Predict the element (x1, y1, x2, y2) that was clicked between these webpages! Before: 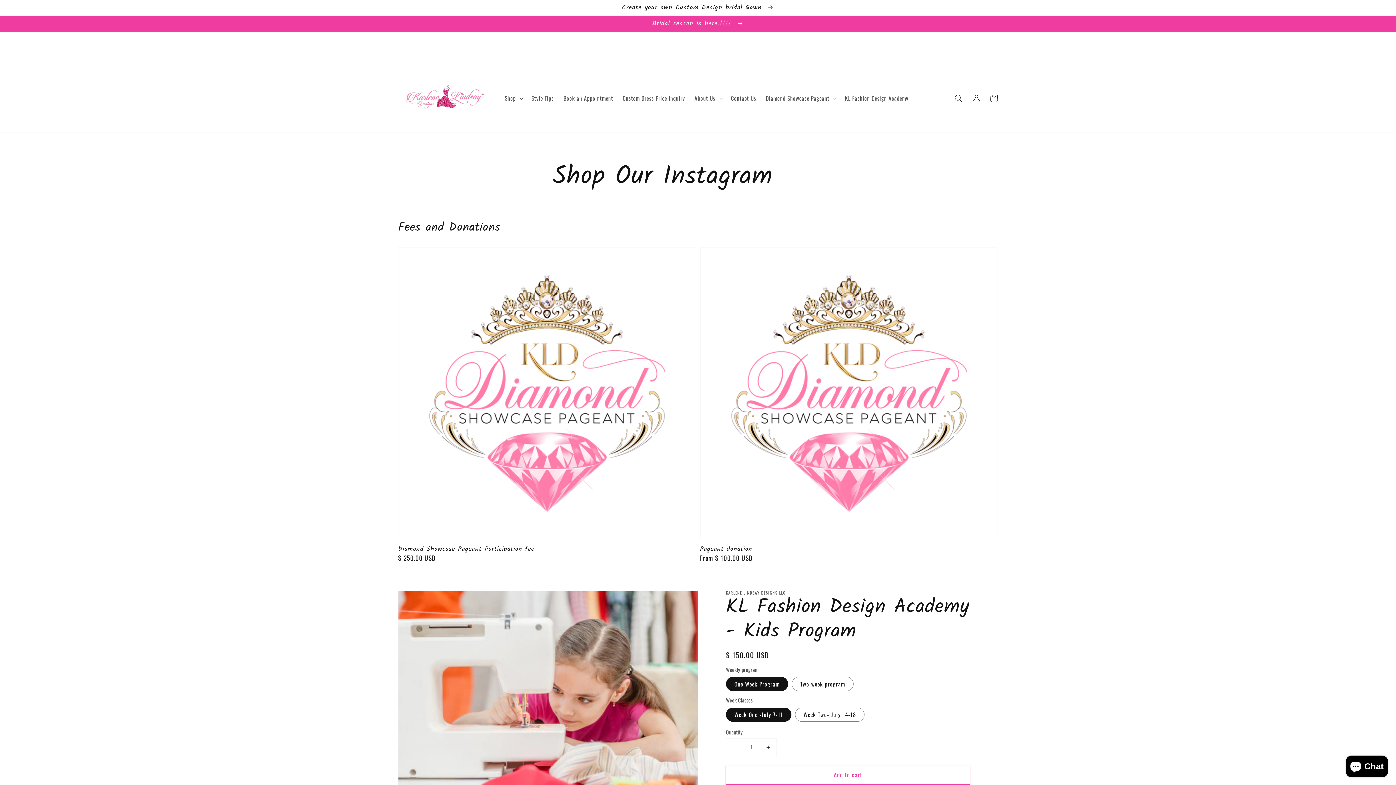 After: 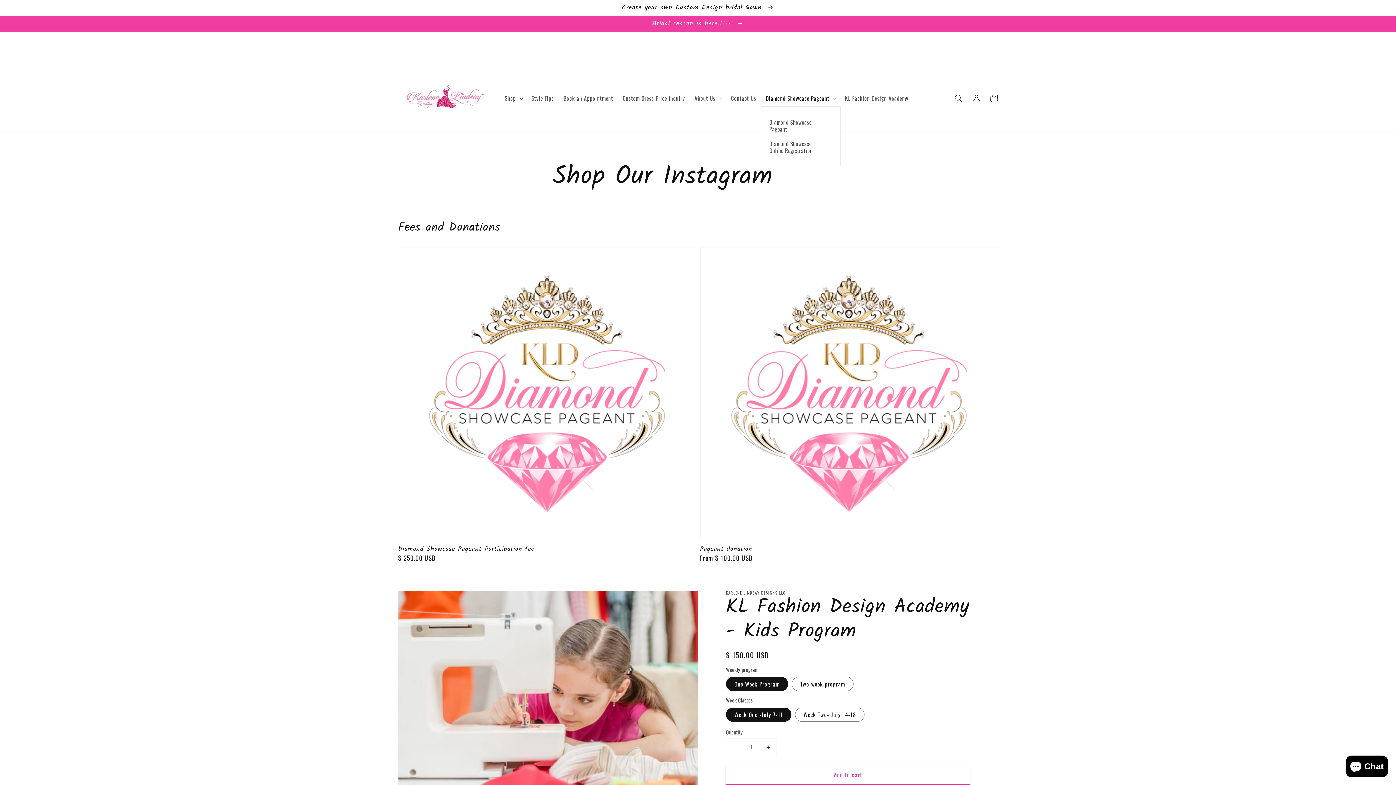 Action: label: Diamond Showcase Pageant bbox: (761, 90, 840, 106)